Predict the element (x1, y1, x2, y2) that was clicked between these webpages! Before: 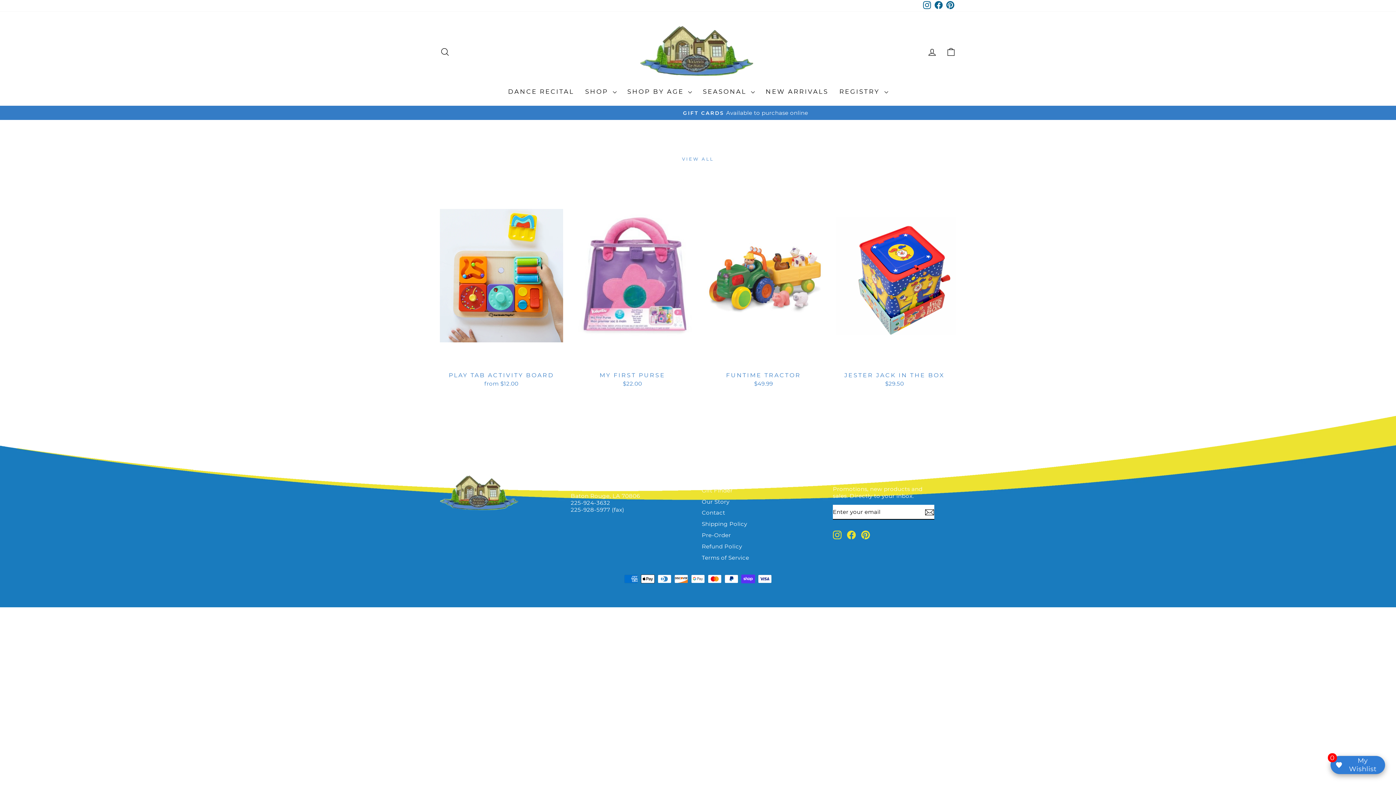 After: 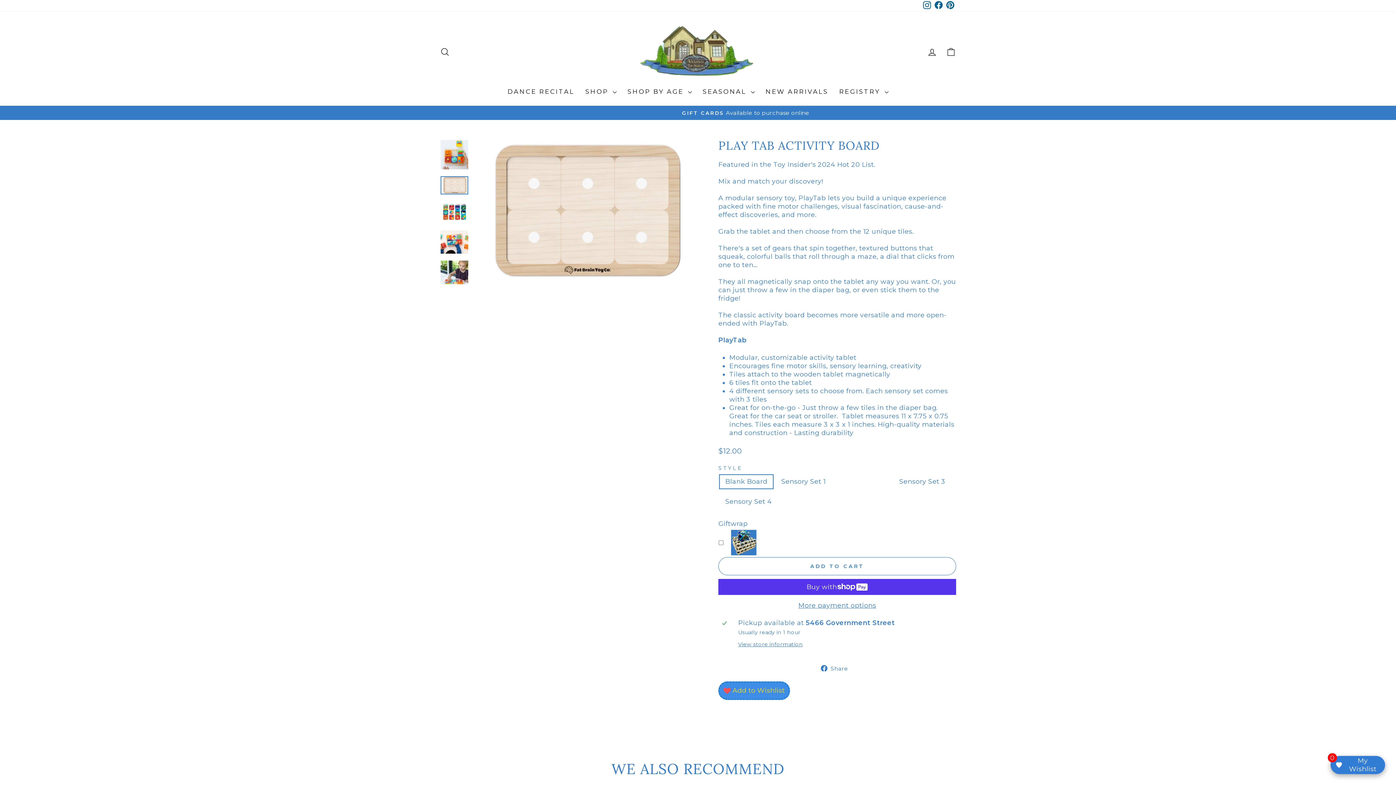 Action: bbox: (440, 368, 563, 389) label: PLAY TAB ACTIVITY BOARD
from $12.00